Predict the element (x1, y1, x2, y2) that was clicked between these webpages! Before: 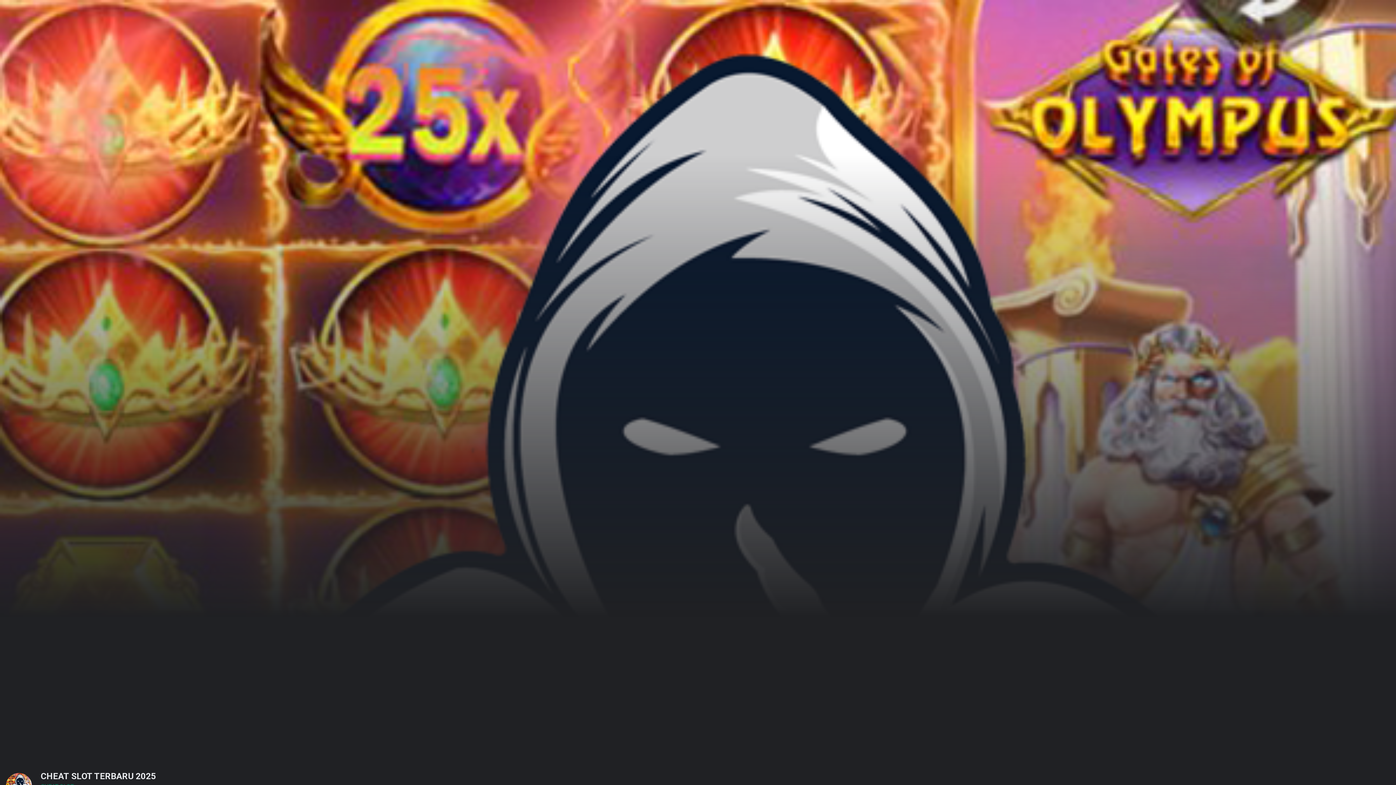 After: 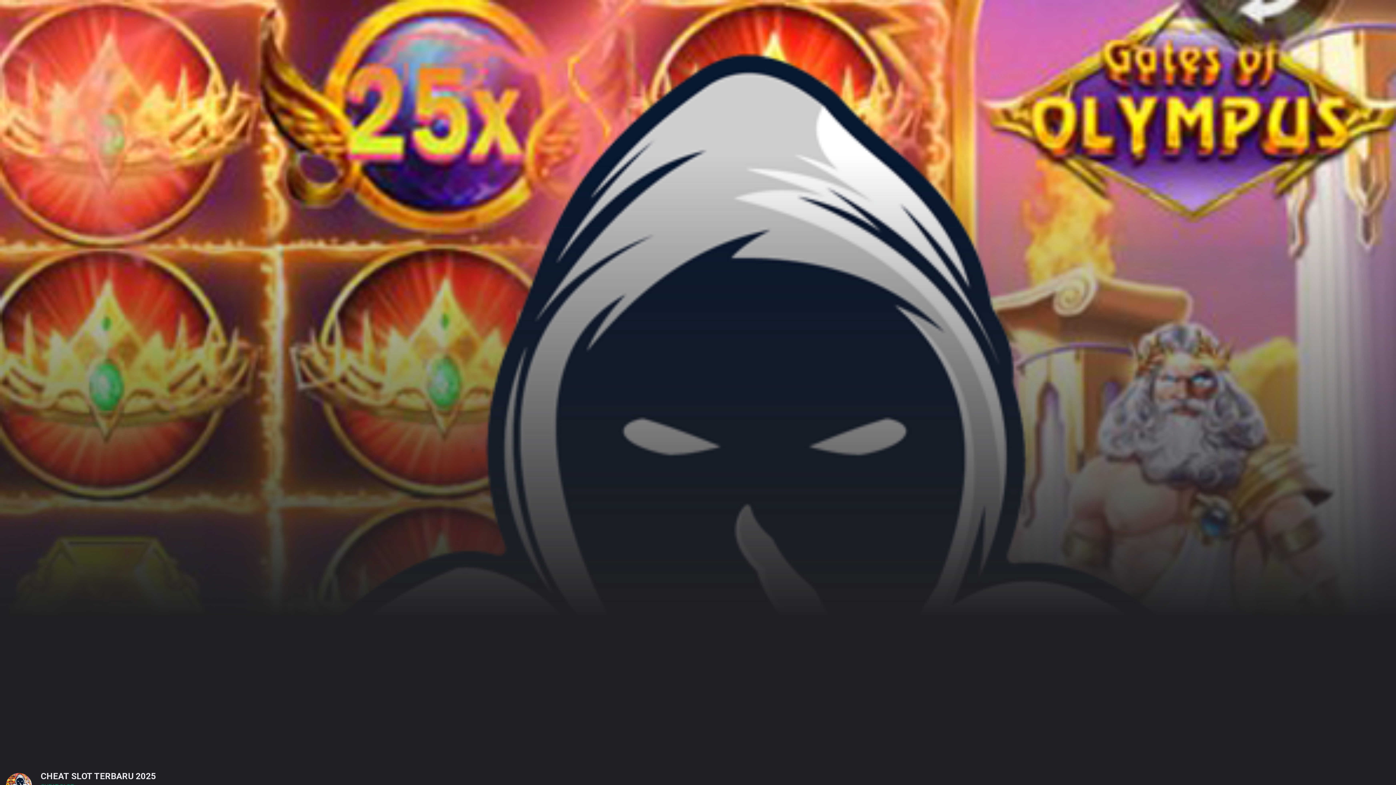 Action: bbox: (0, 0, 1396, 771)